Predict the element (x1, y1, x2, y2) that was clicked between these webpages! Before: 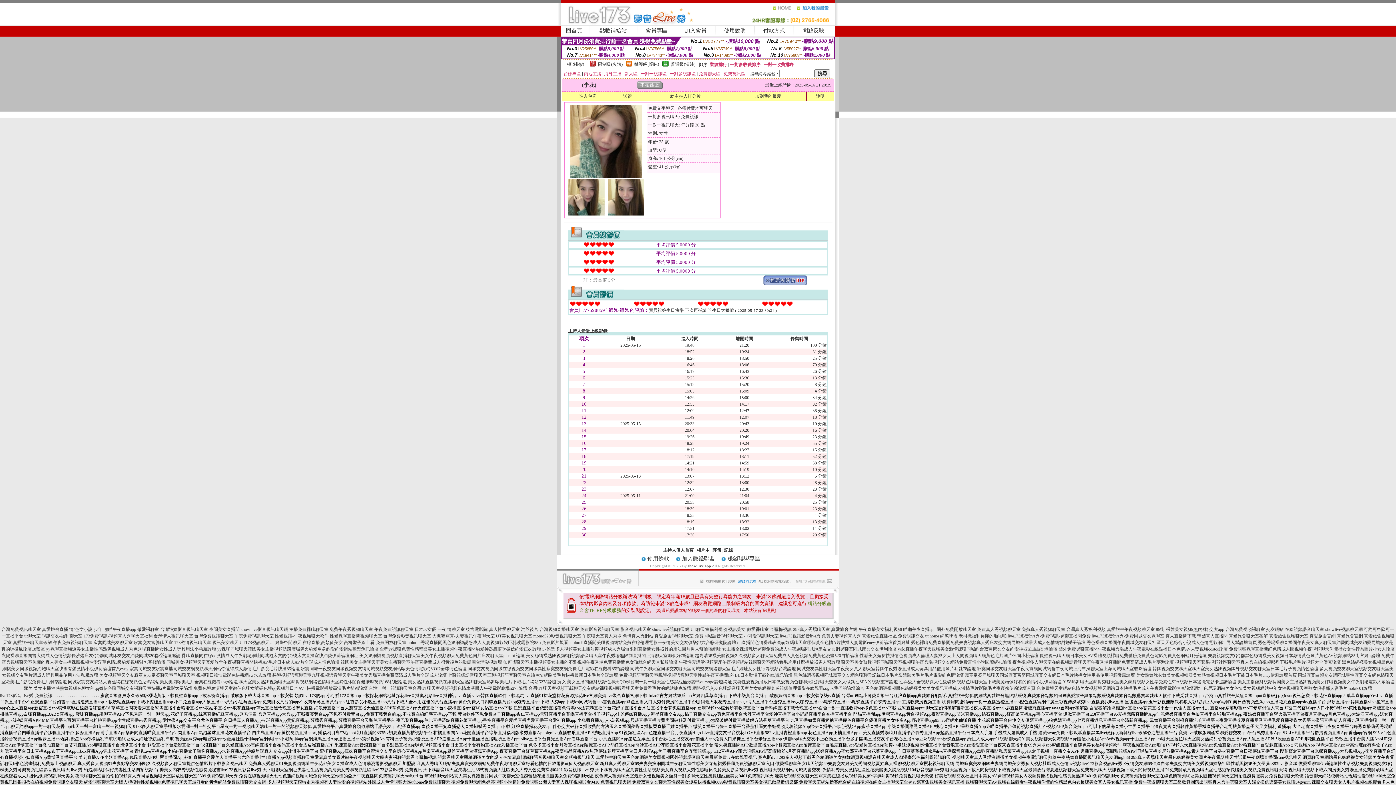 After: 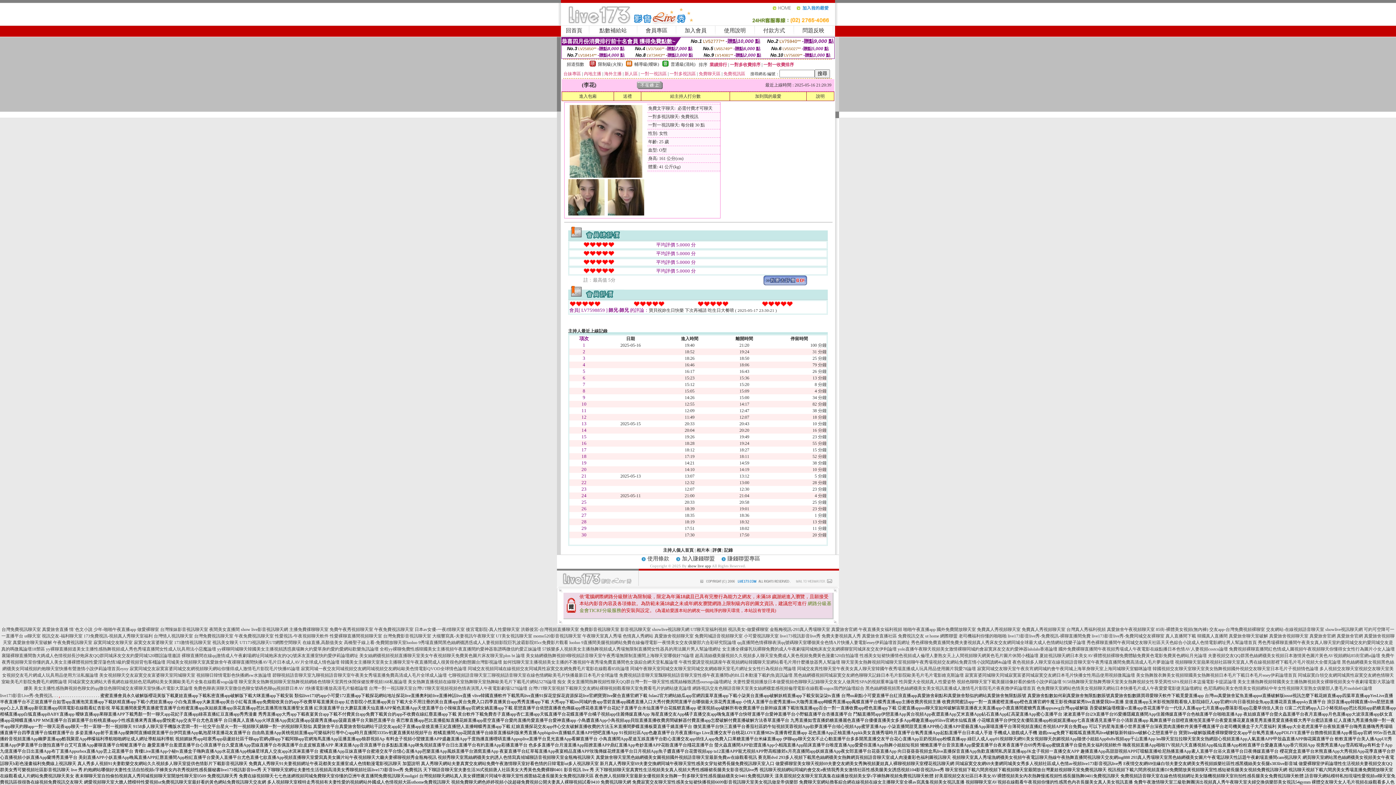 Action: label: . bbox: (58, 693, 60, 698)